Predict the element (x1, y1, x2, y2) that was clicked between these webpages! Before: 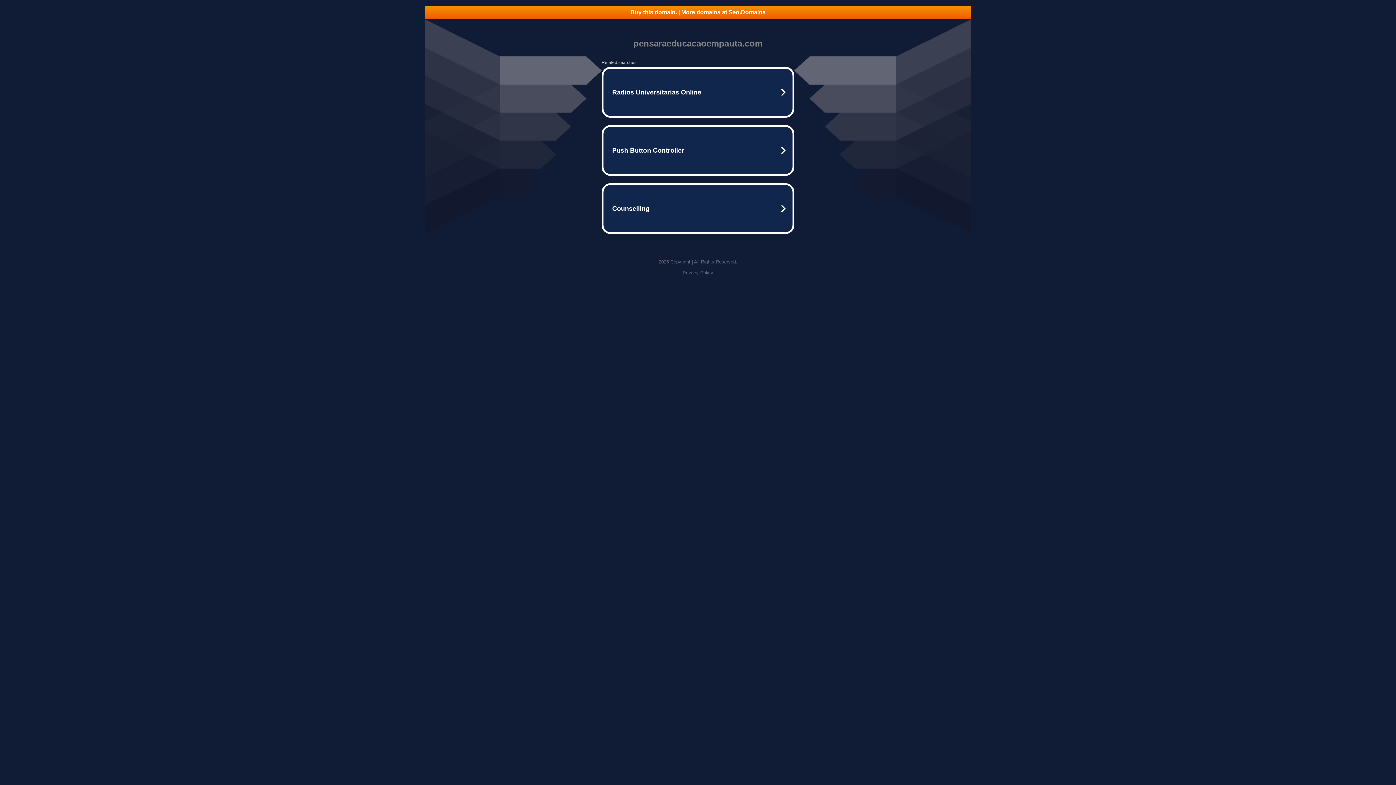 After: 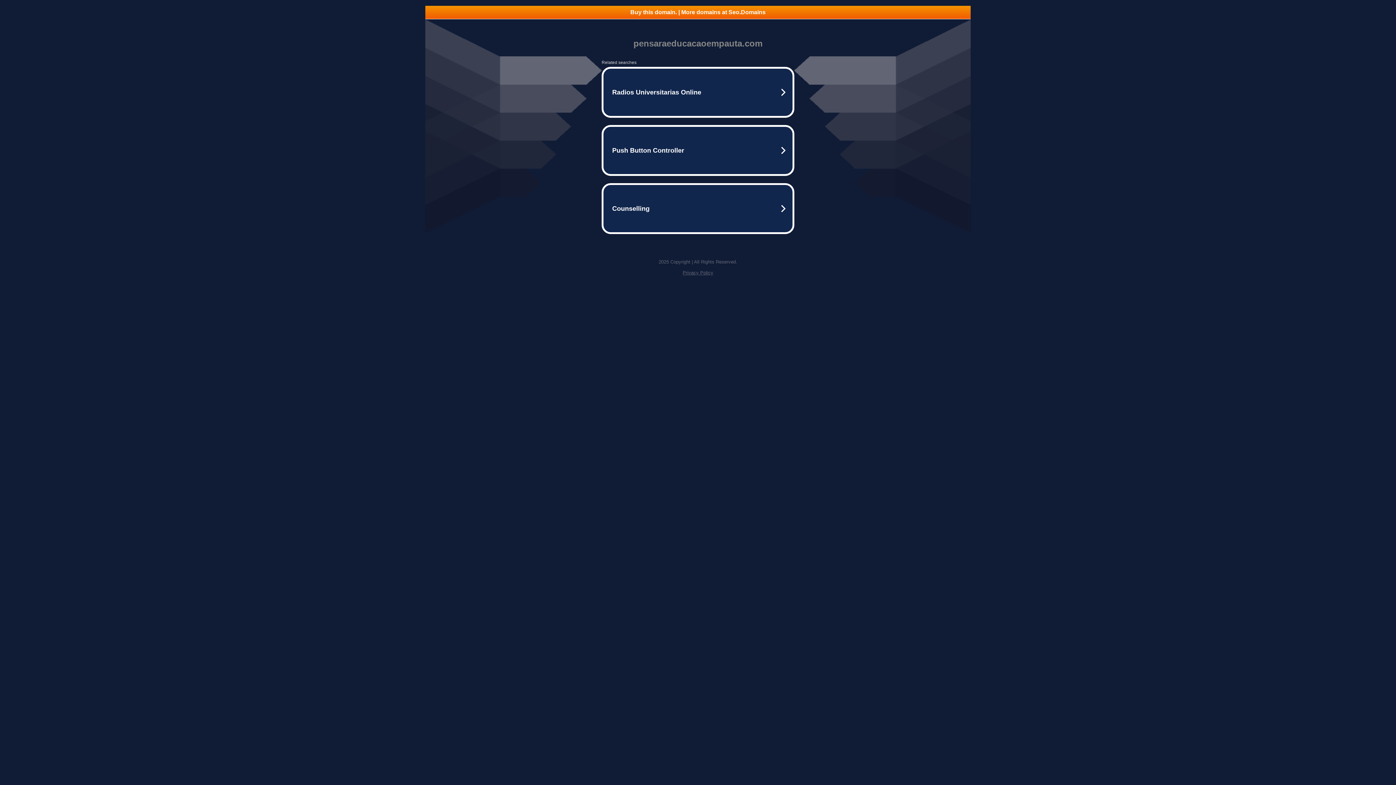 Action: label: Privacy Policy bbox: (682, 270, 713, 275)